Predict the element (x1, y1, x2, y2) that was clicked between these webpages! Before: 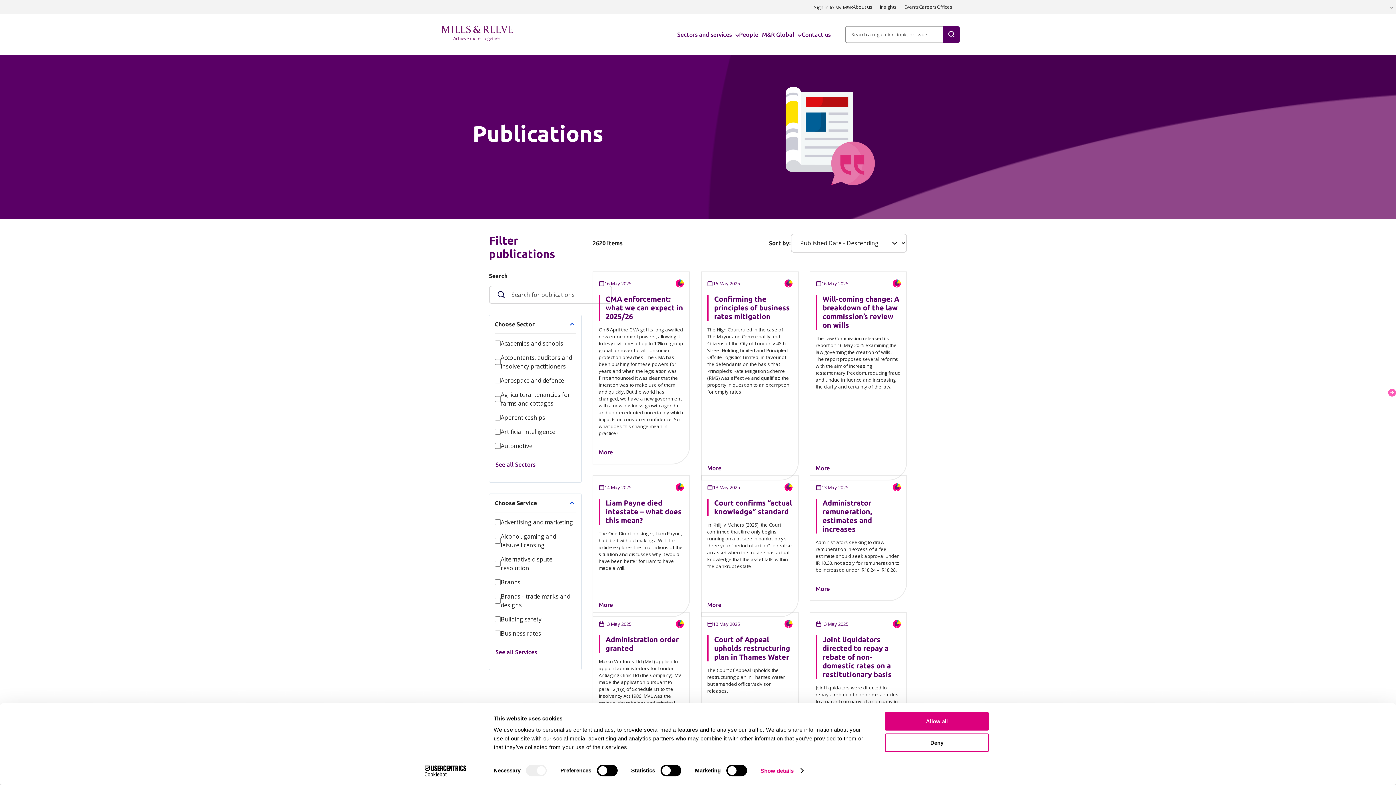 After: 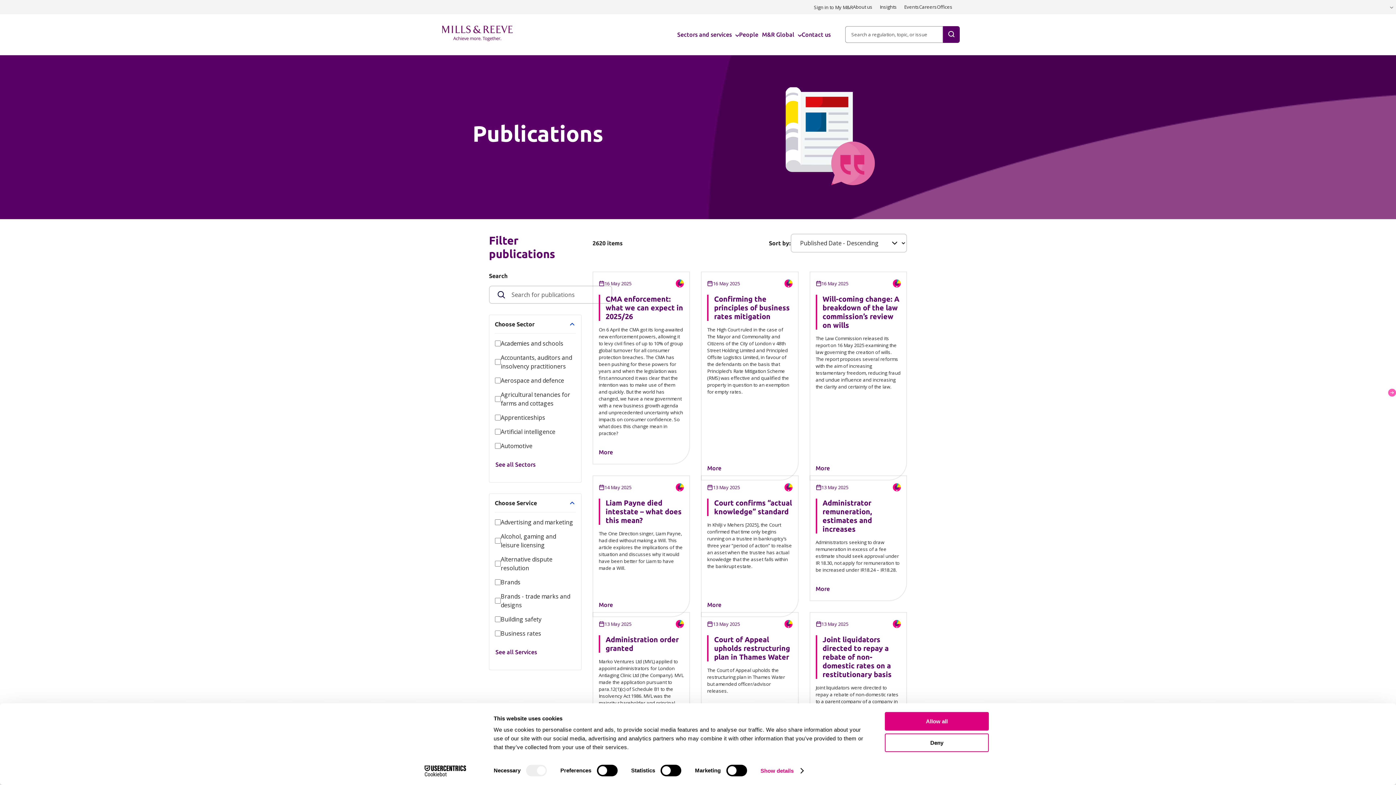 Action: label: Cookiebot - opens in a new window bbox: (413, 765, 477, 776)